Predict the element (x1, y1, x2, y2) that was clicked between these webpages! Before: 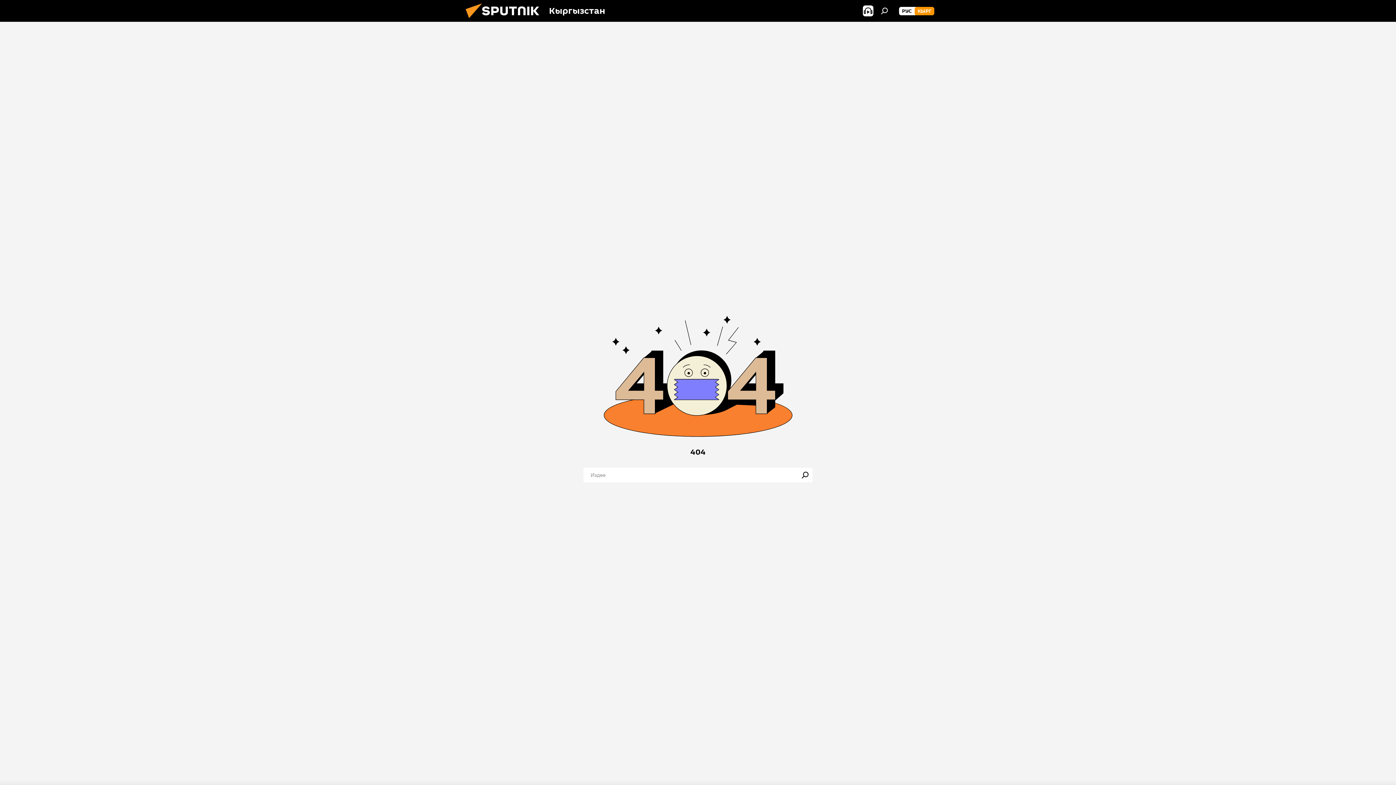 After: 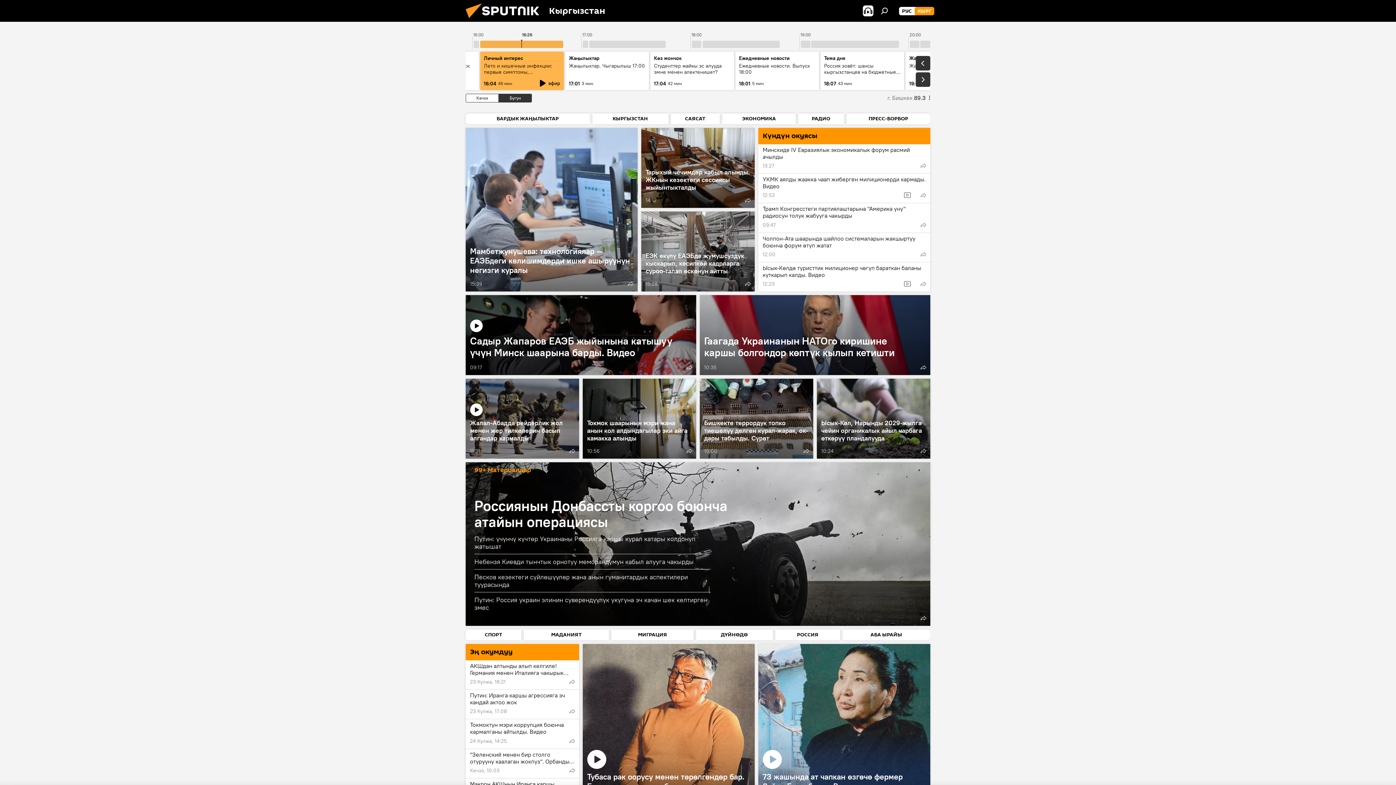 Action: bbox: (461, 16, 549, 23)